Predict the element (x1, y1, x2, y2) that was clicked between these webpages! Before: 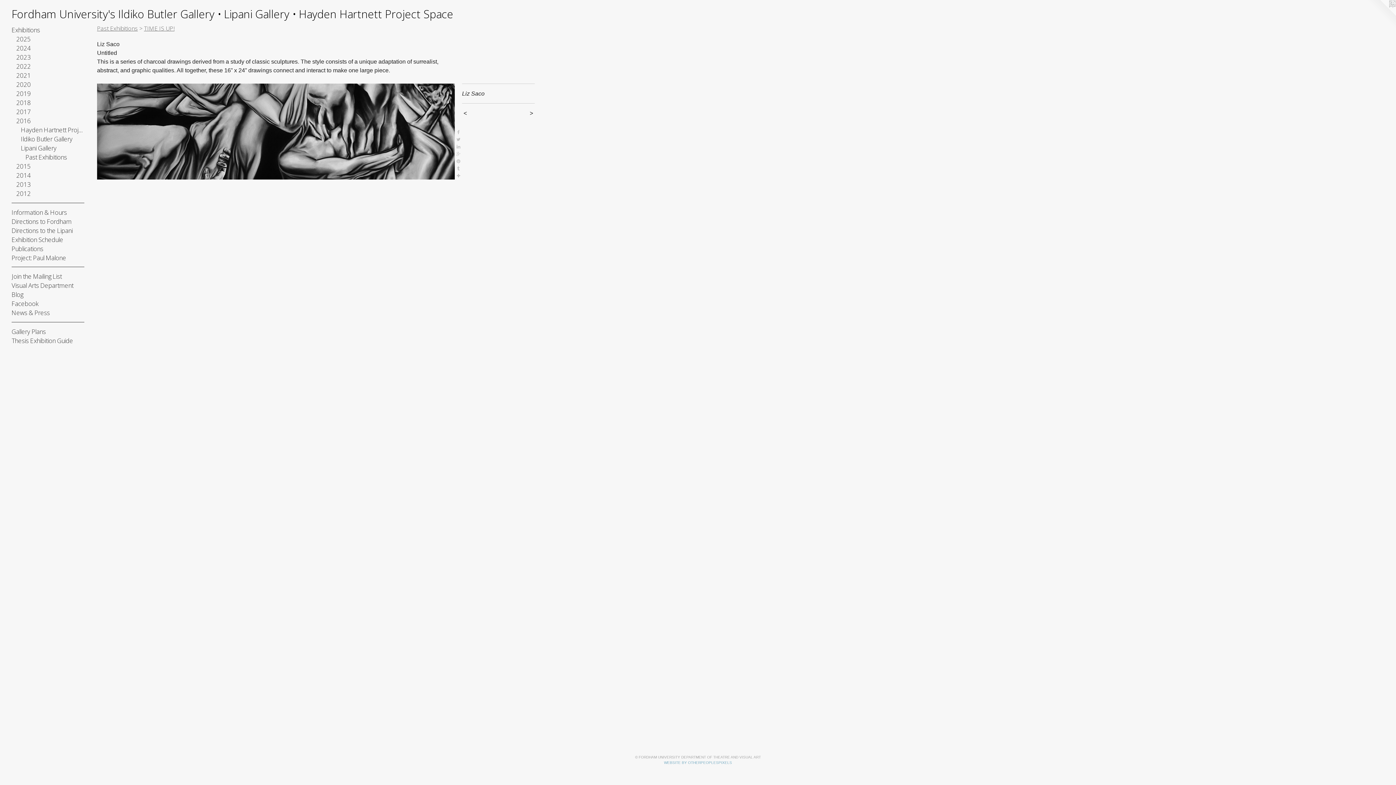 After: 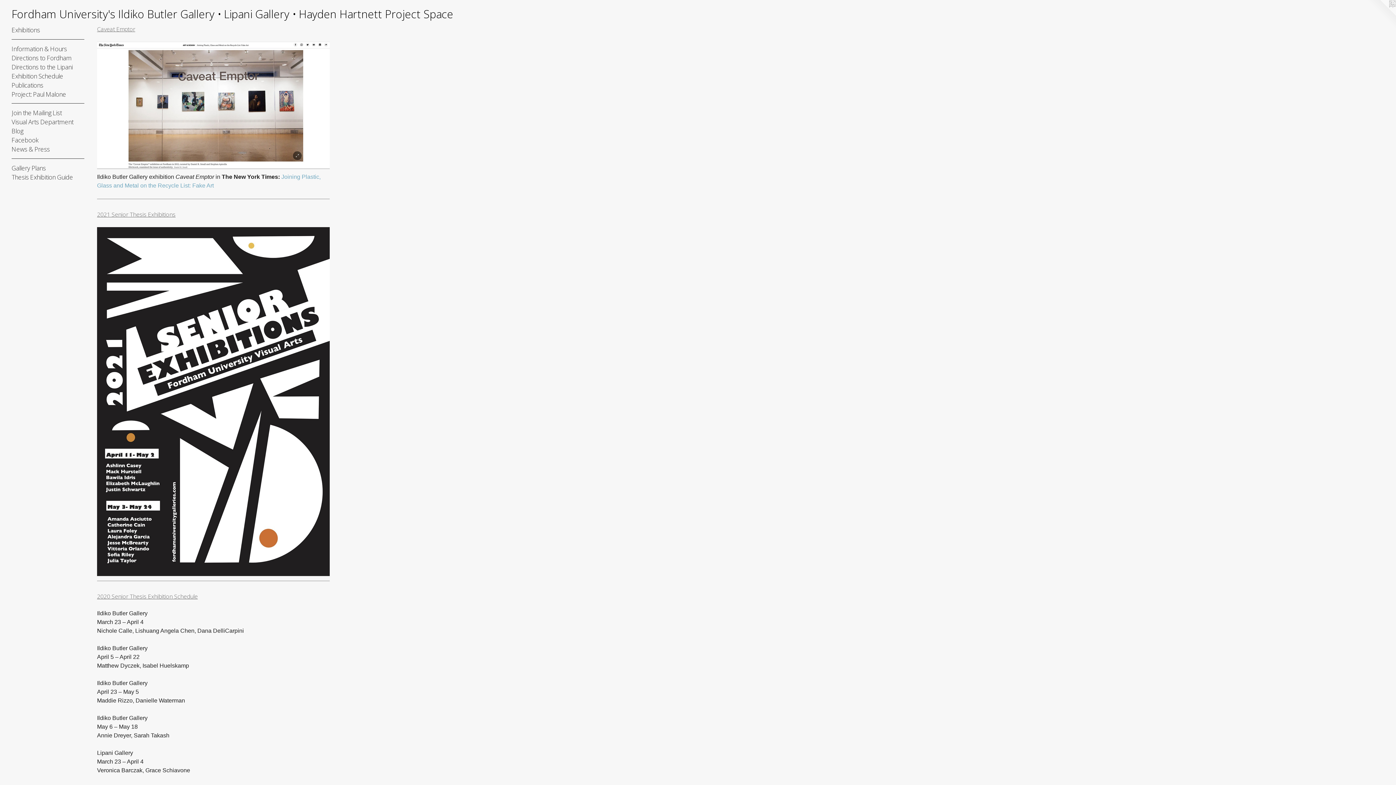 Action: bbox: (11, 308, 84, 317) label: News & Press